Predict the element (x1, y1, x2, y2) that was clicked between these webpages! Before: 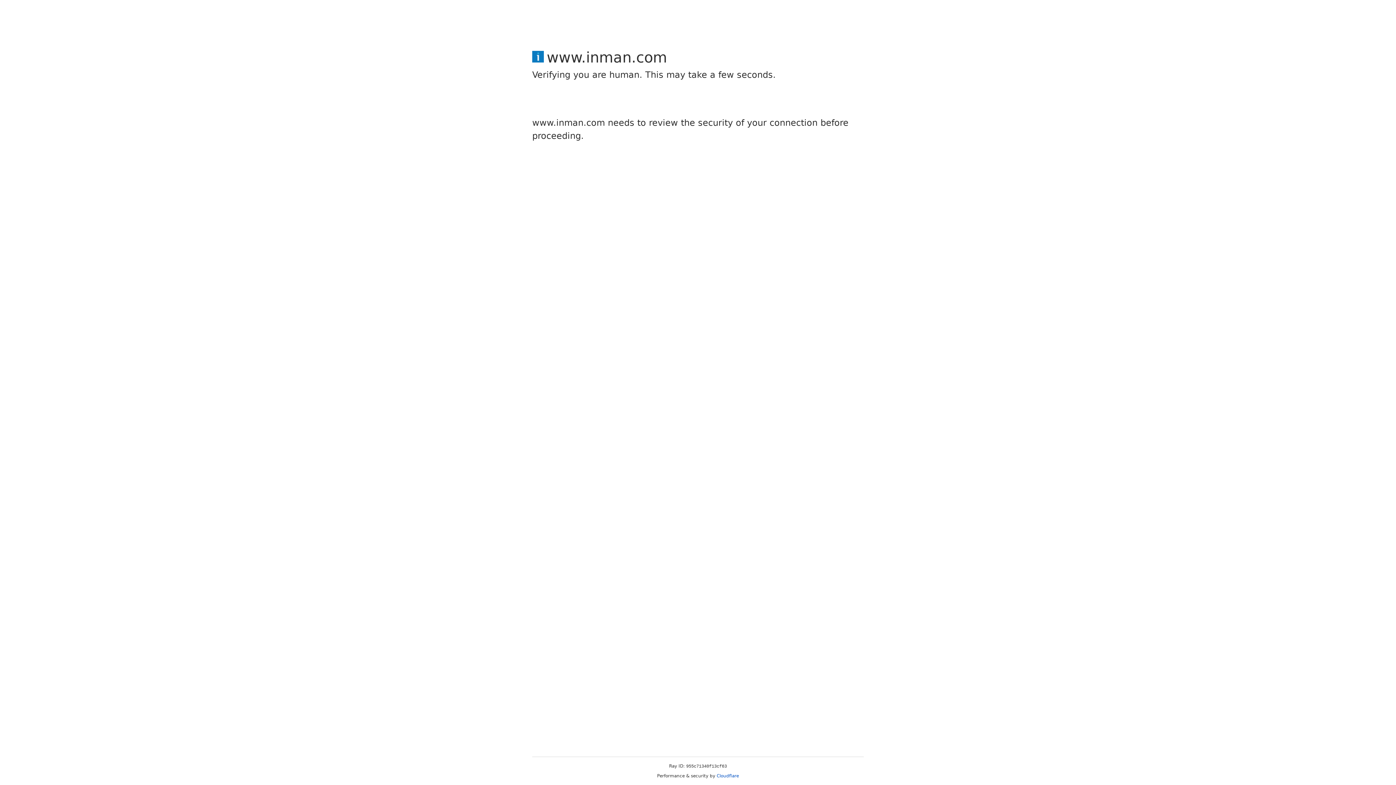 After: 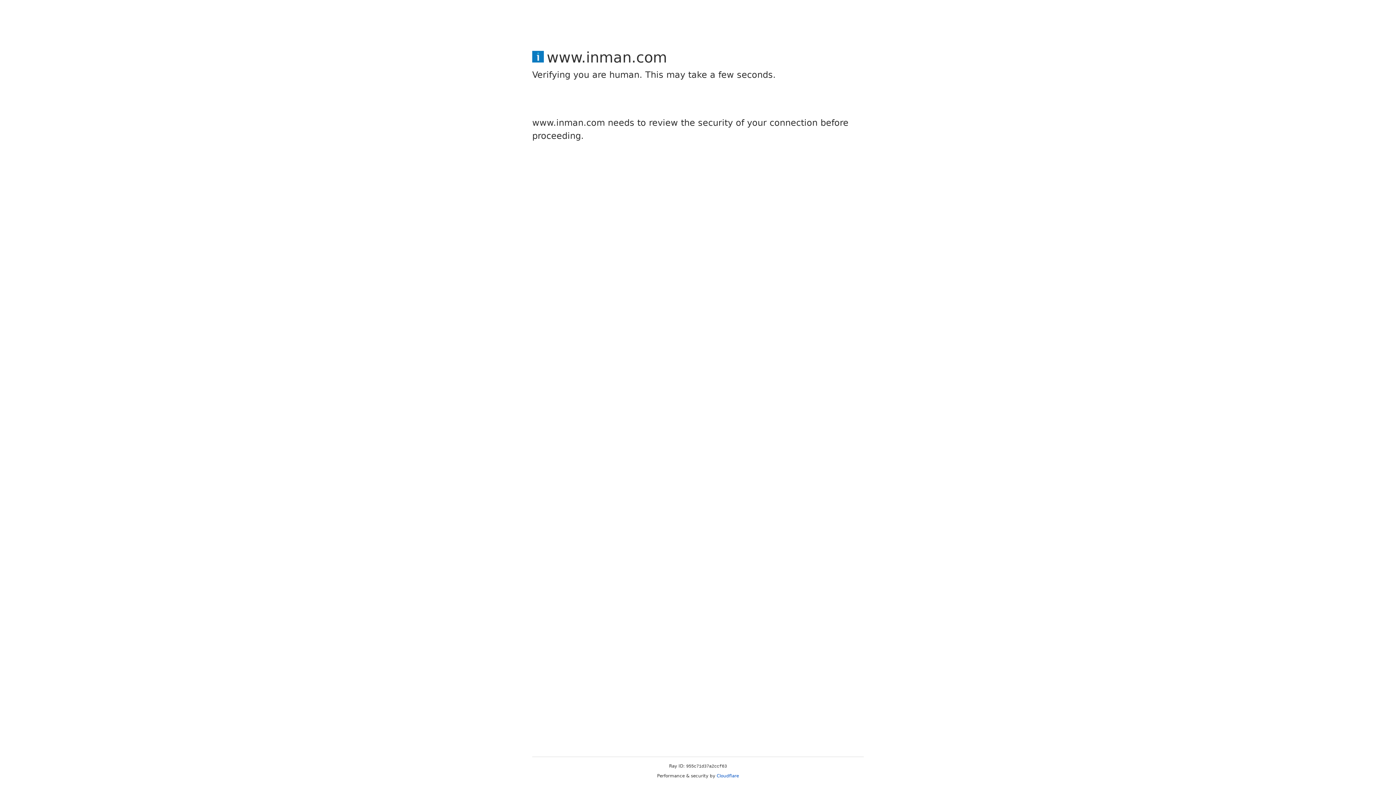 Action: bbox: (716, 773, 739, 778) label: Cloudflare